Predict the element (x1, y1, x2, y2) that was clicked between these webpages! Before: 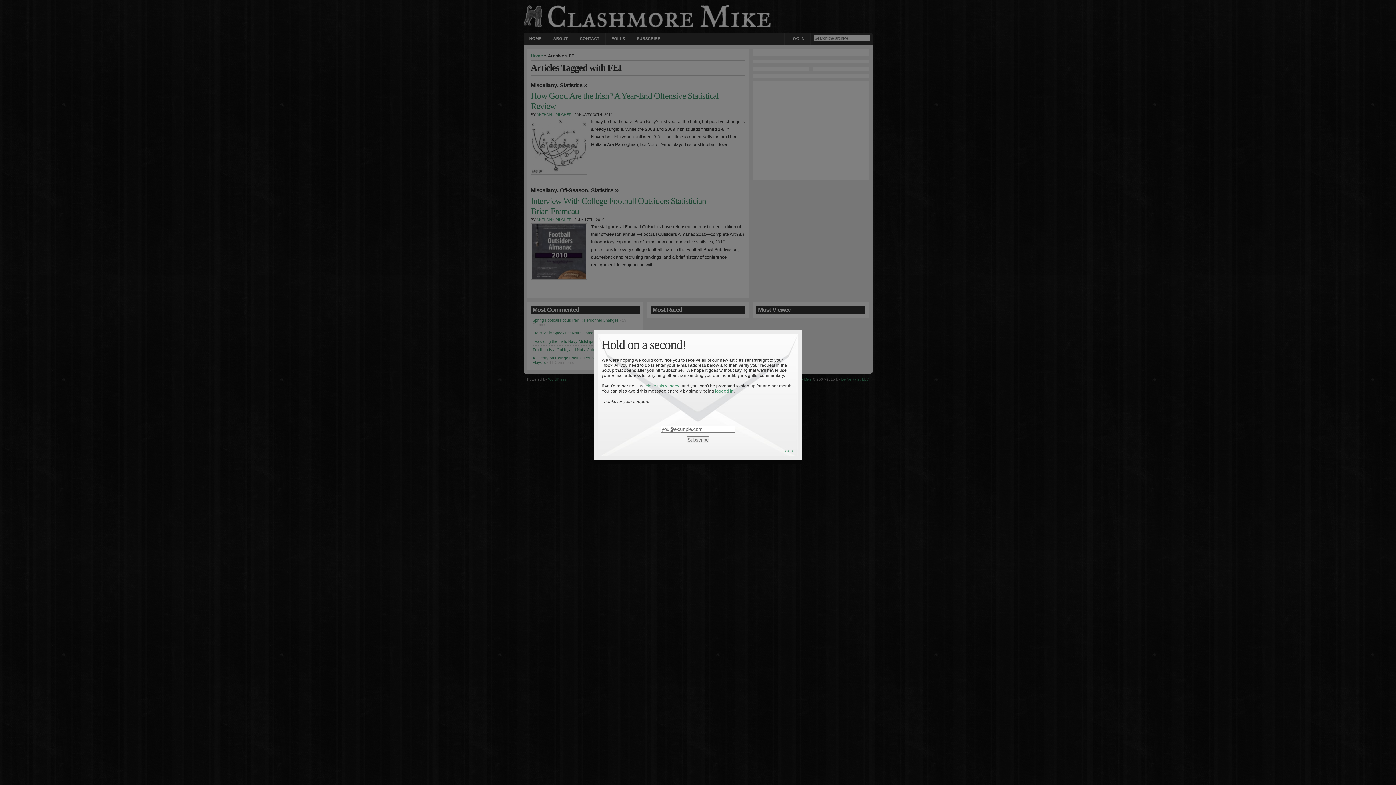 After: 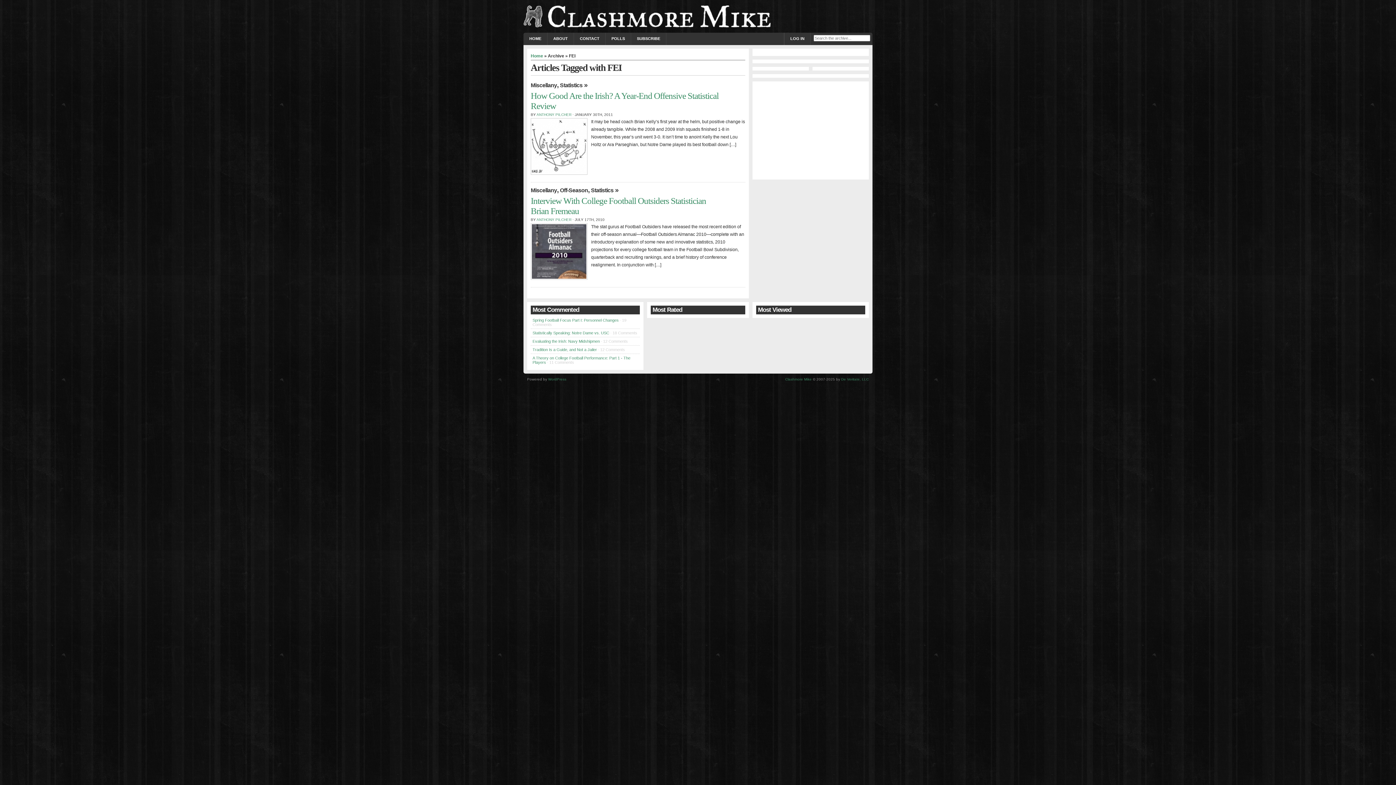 Action: bbox: (785, 449, 794, 453) label: Close